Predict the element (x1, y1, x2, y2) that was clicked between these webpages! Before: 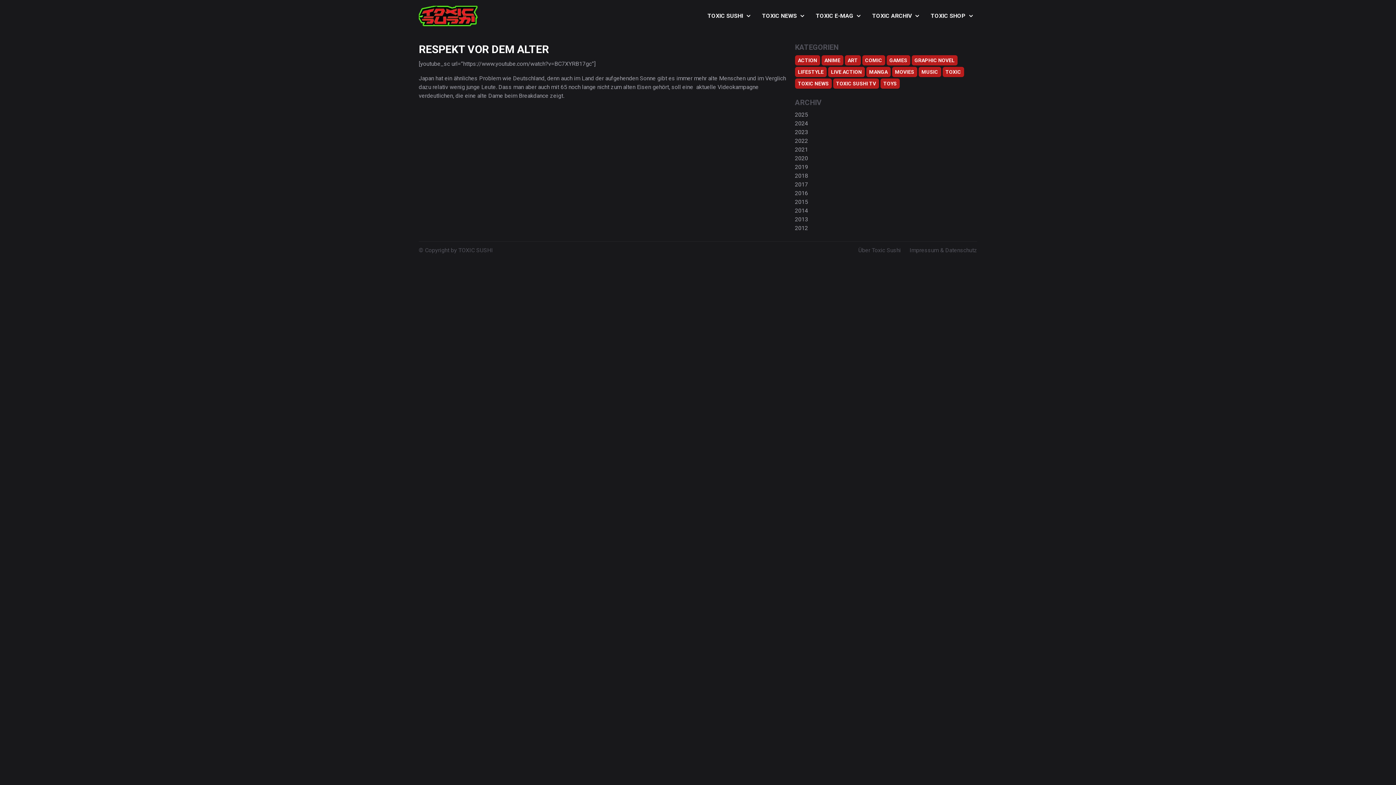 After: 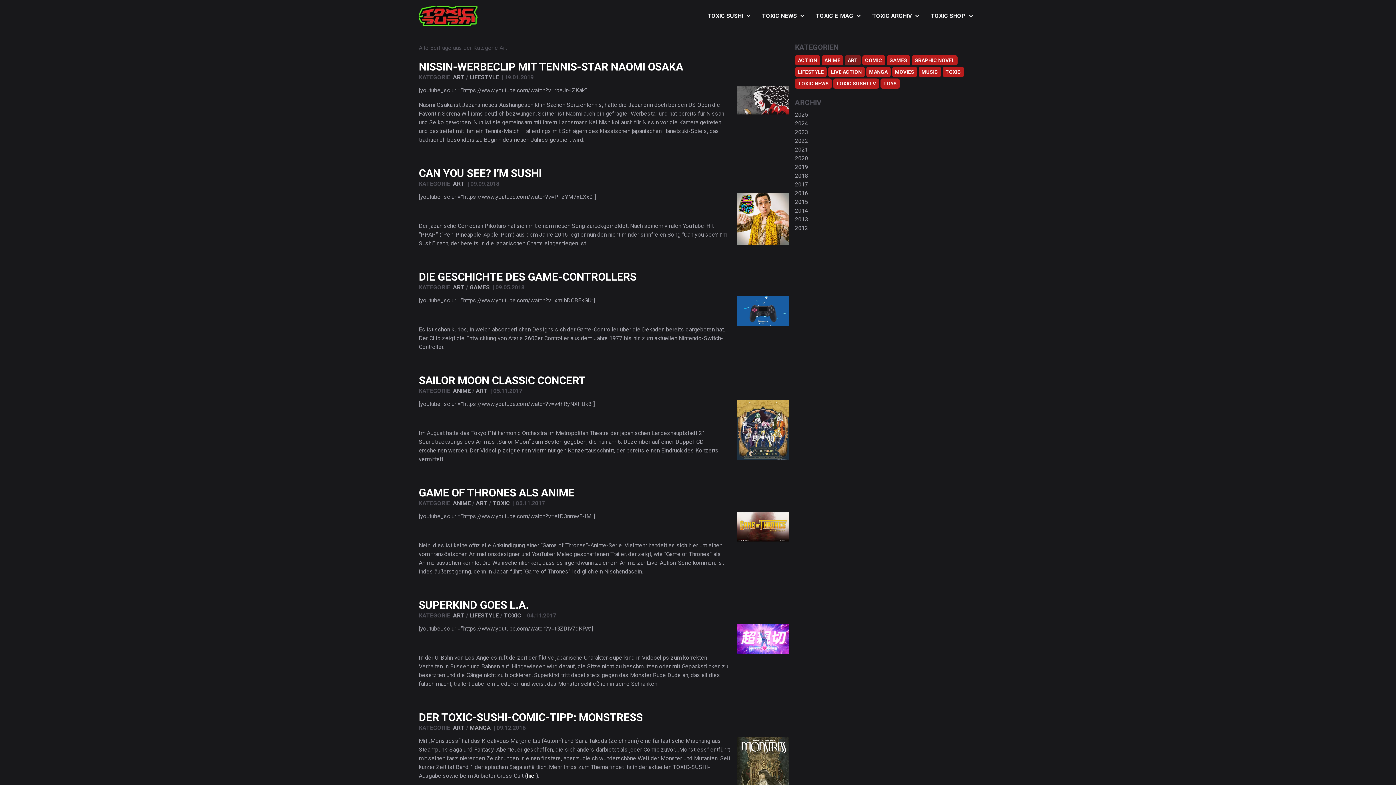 Action: bbox: (844, 55, 860, 65) label: ART